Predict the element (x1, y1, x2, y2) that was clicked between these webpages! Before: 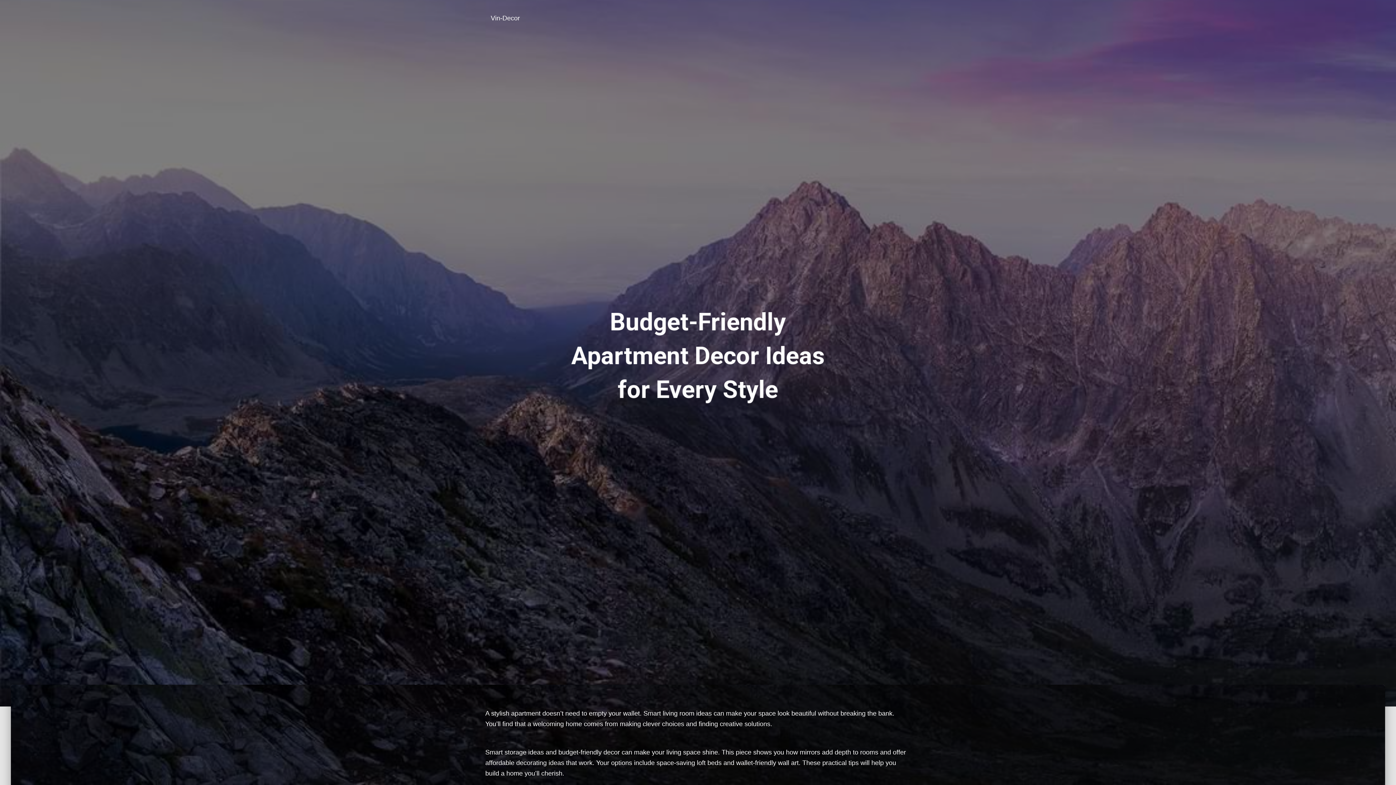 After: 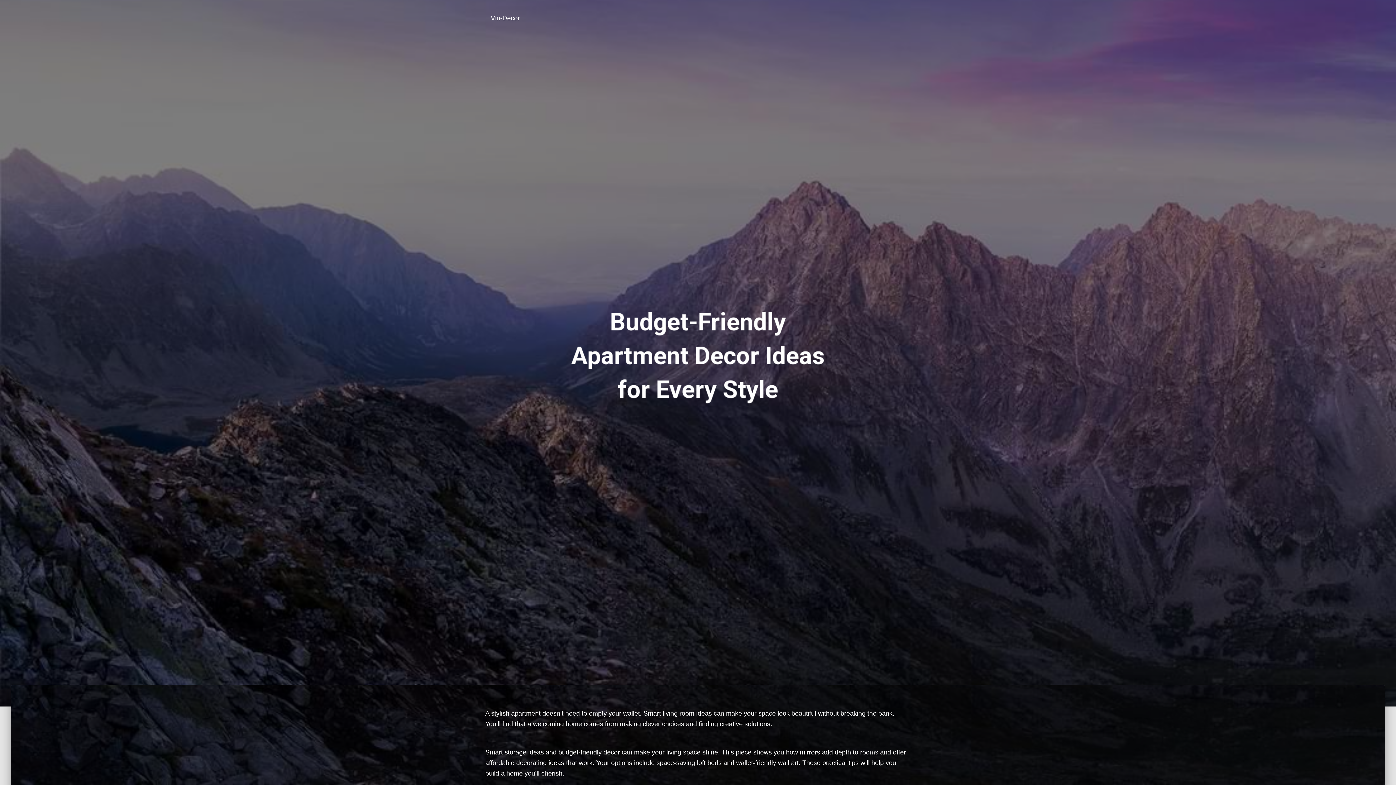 Action: bbox: (485, 9, 525, 27) label: Vin-Decor